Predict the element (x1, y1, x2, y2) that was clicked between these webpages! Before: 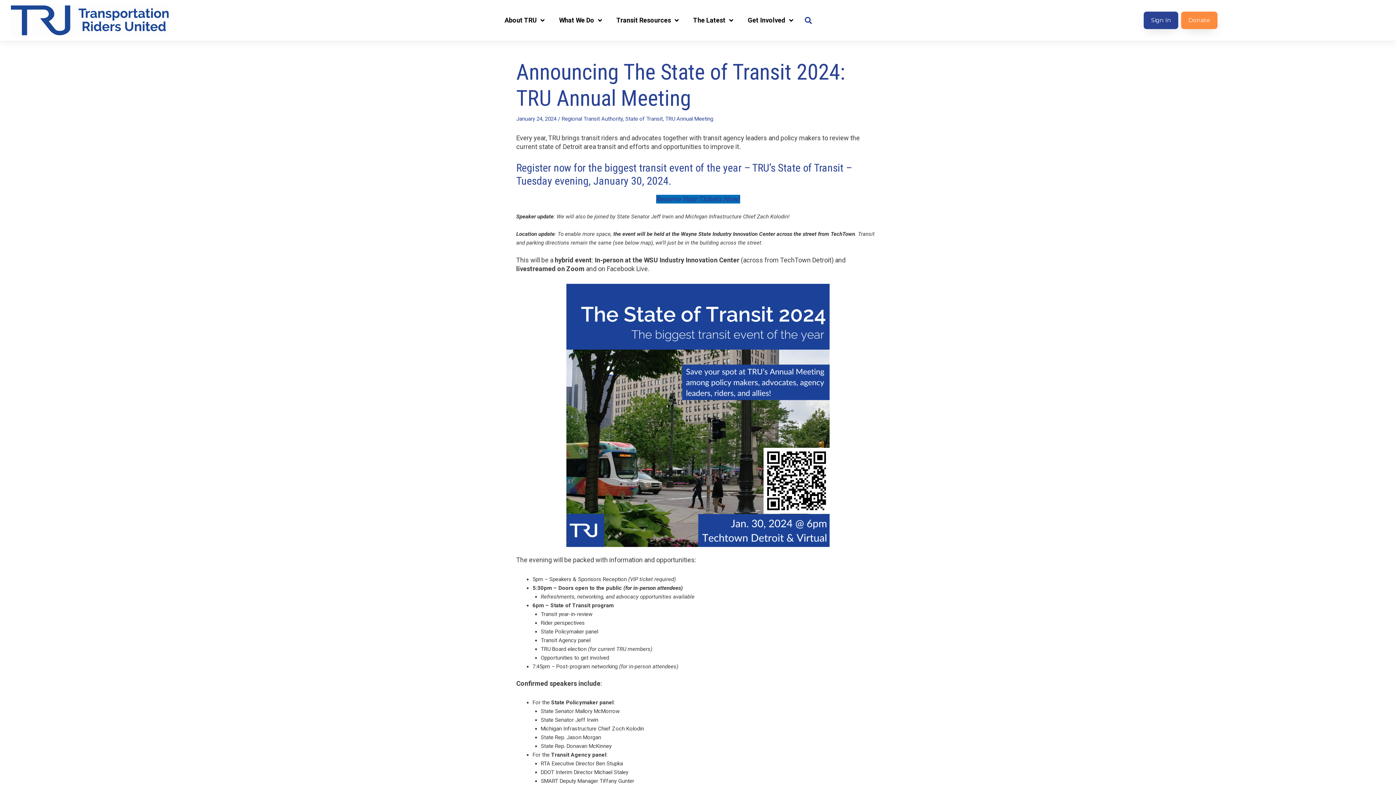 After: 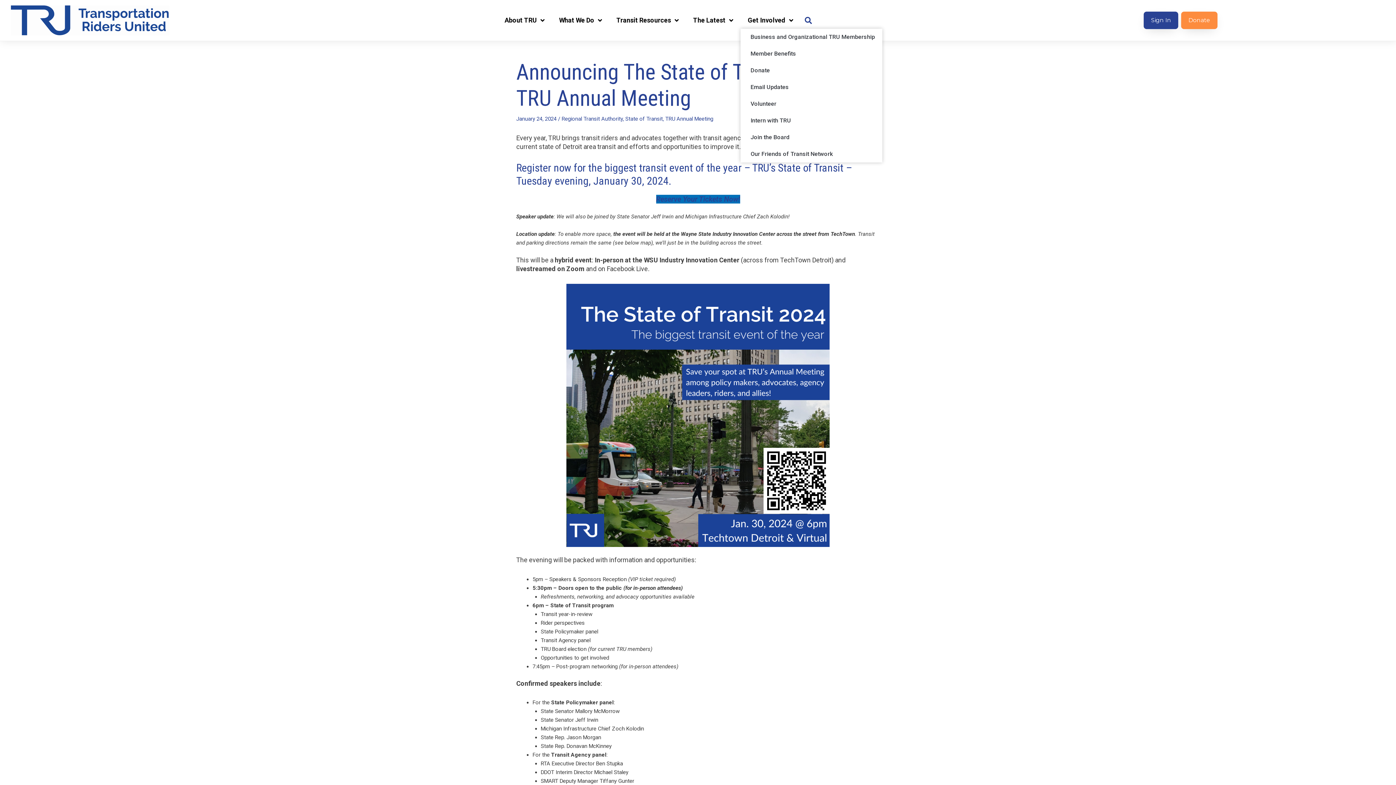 Action: label: Get Involved bbox: (740, 11, 800, 28)